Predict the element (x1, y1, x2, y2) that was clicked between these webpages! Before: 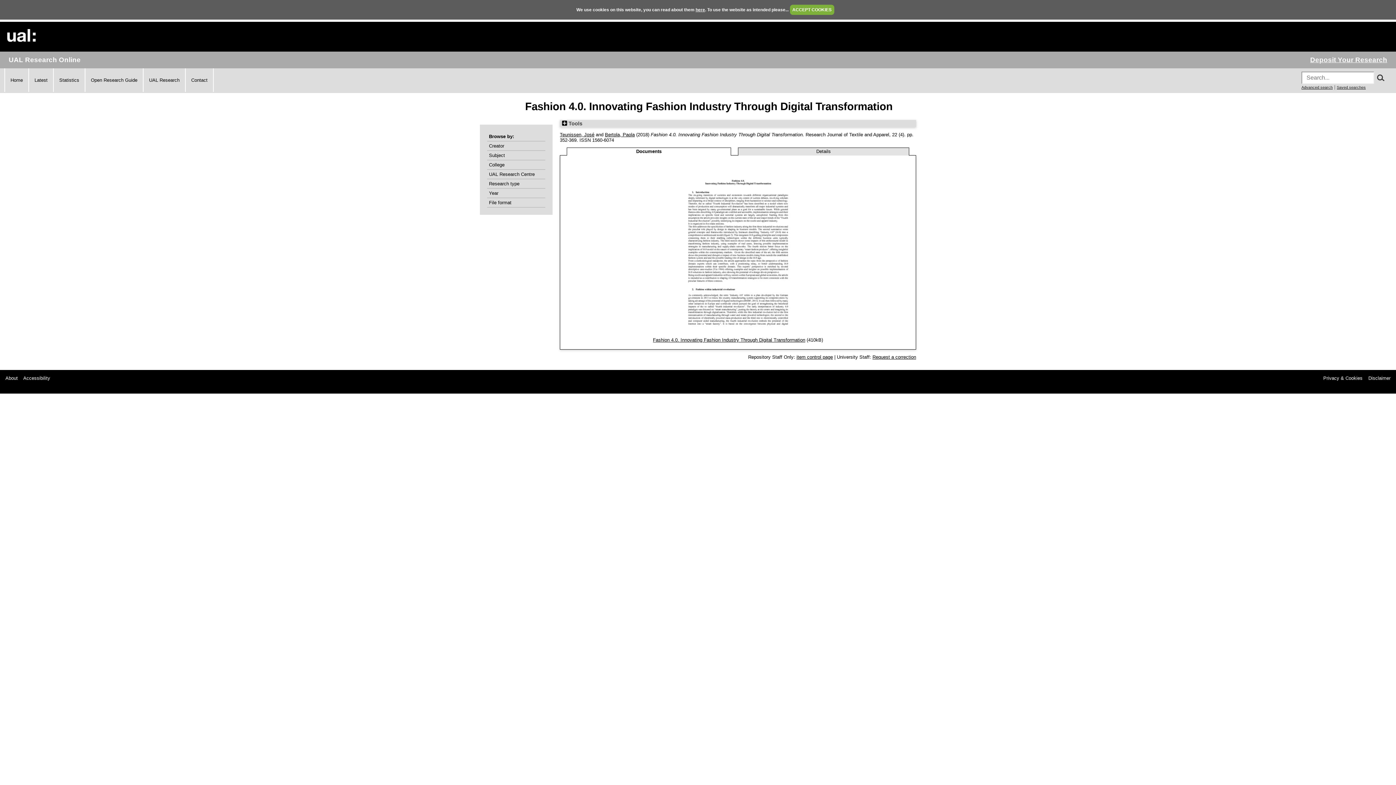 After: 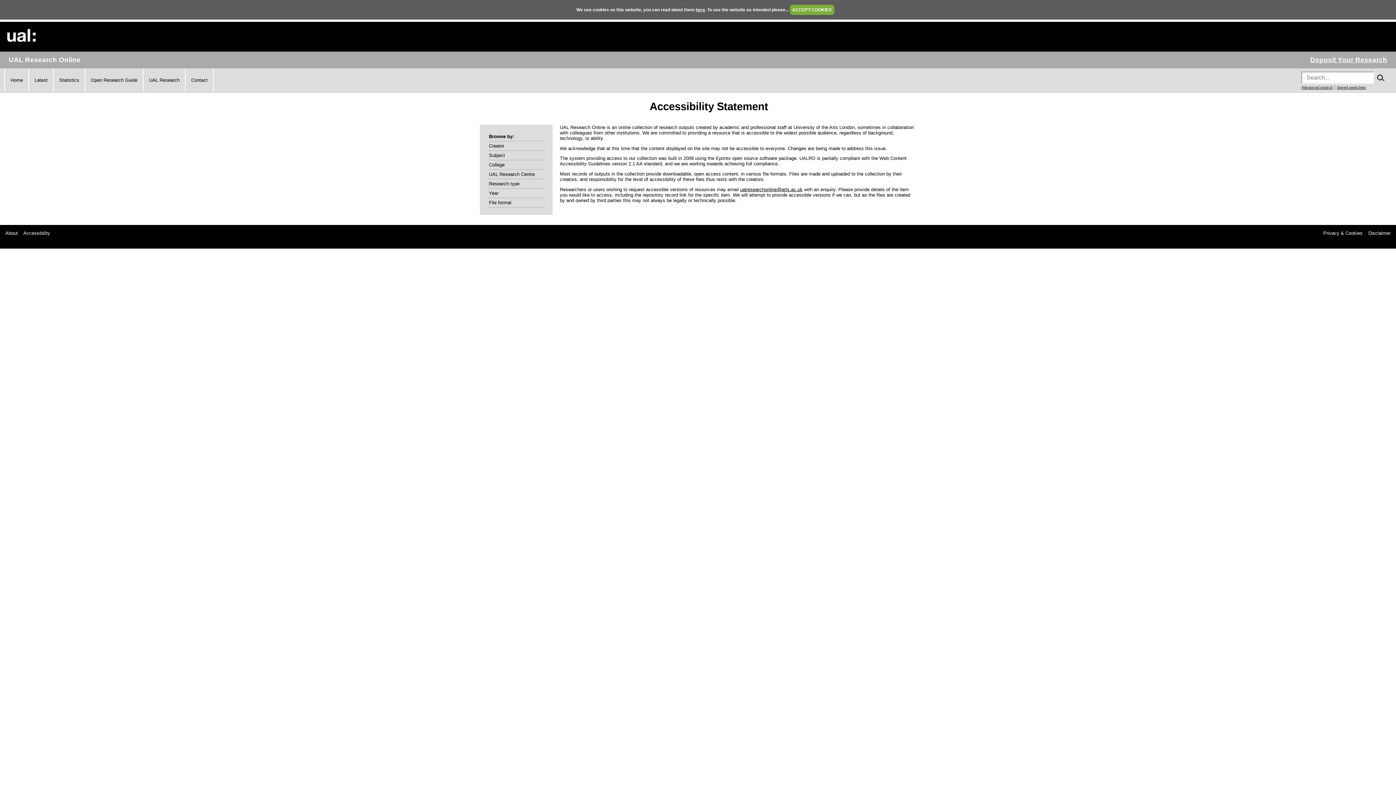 Action: bbox: (23, 375, 50, 381) label: Accessibility